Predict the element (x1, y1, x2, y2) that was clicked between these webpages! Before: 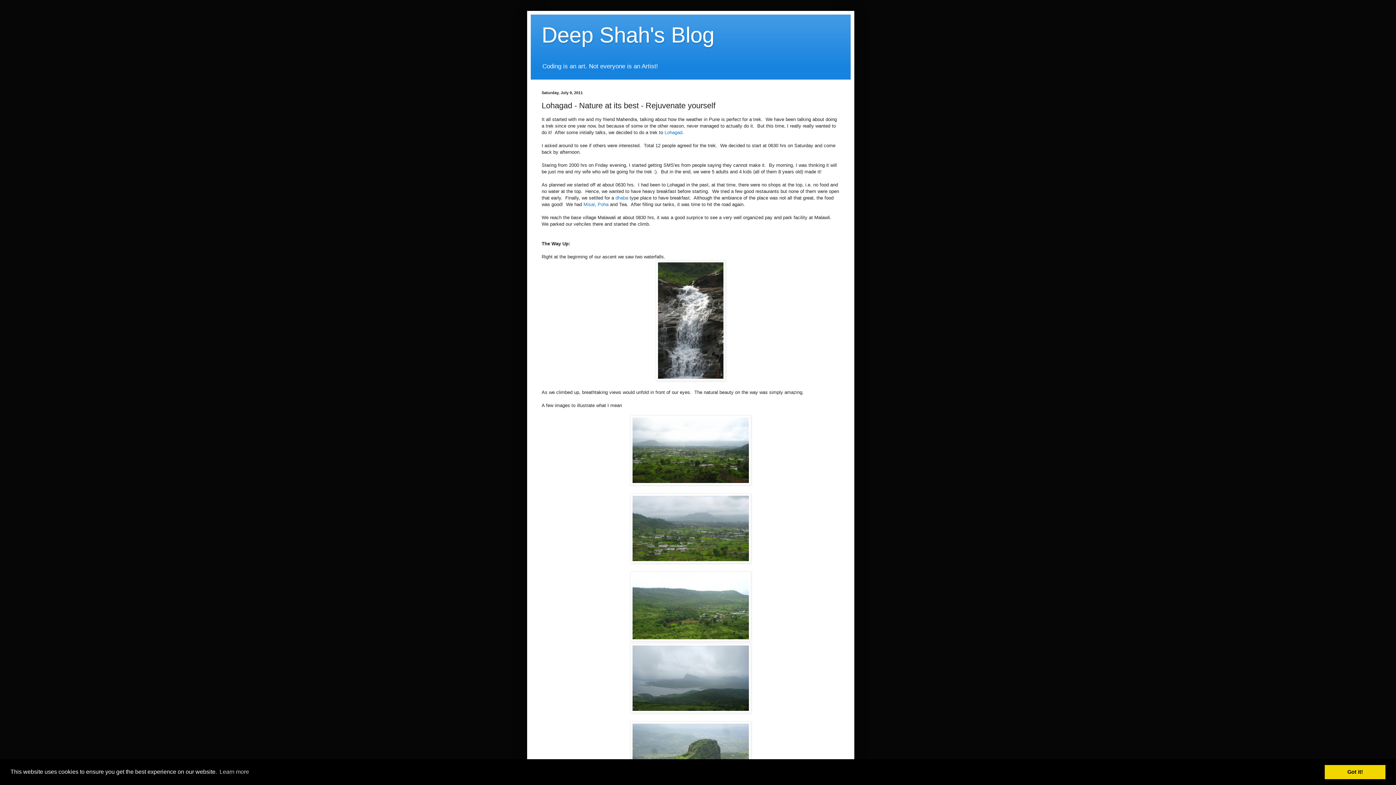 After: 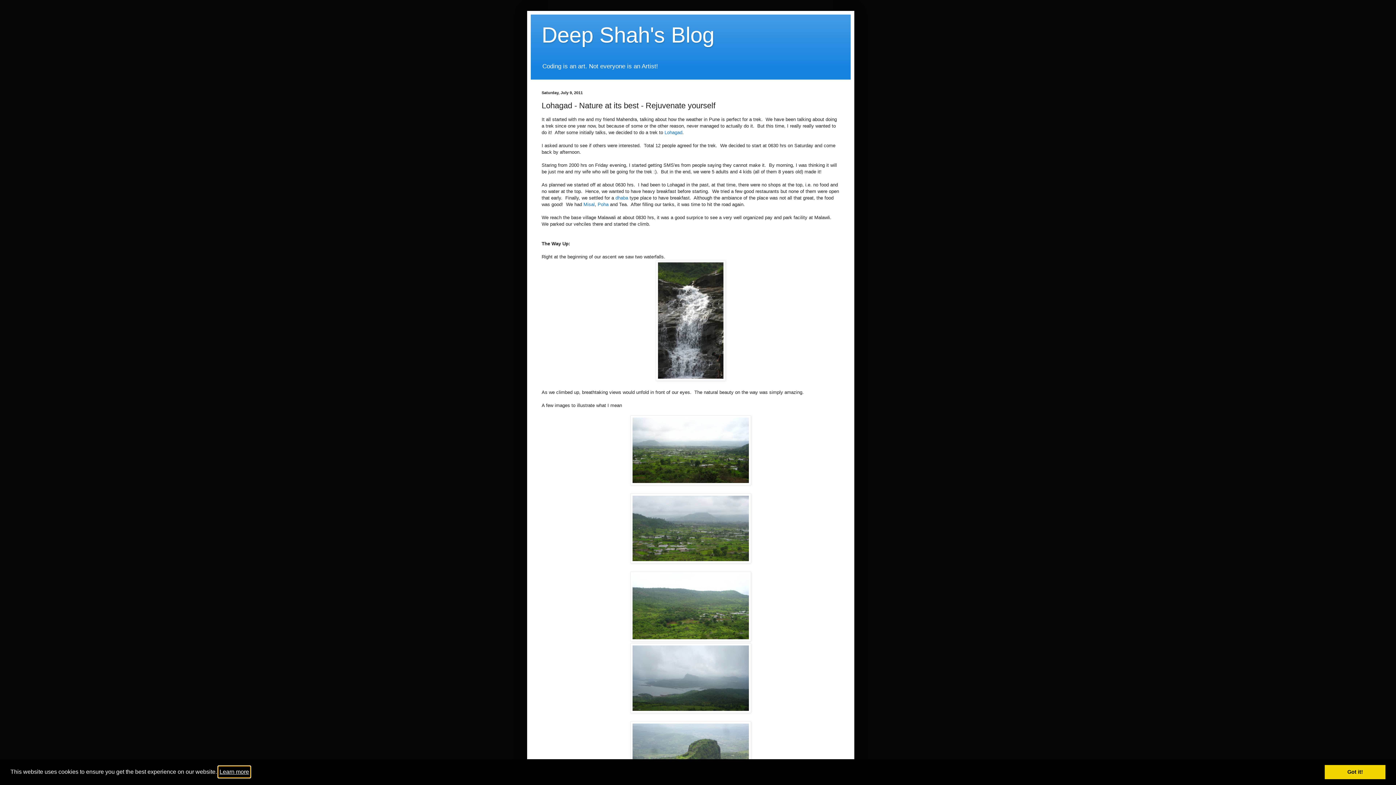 Action: bbox: (218, 766, 250, 777) label: learn more about cookies